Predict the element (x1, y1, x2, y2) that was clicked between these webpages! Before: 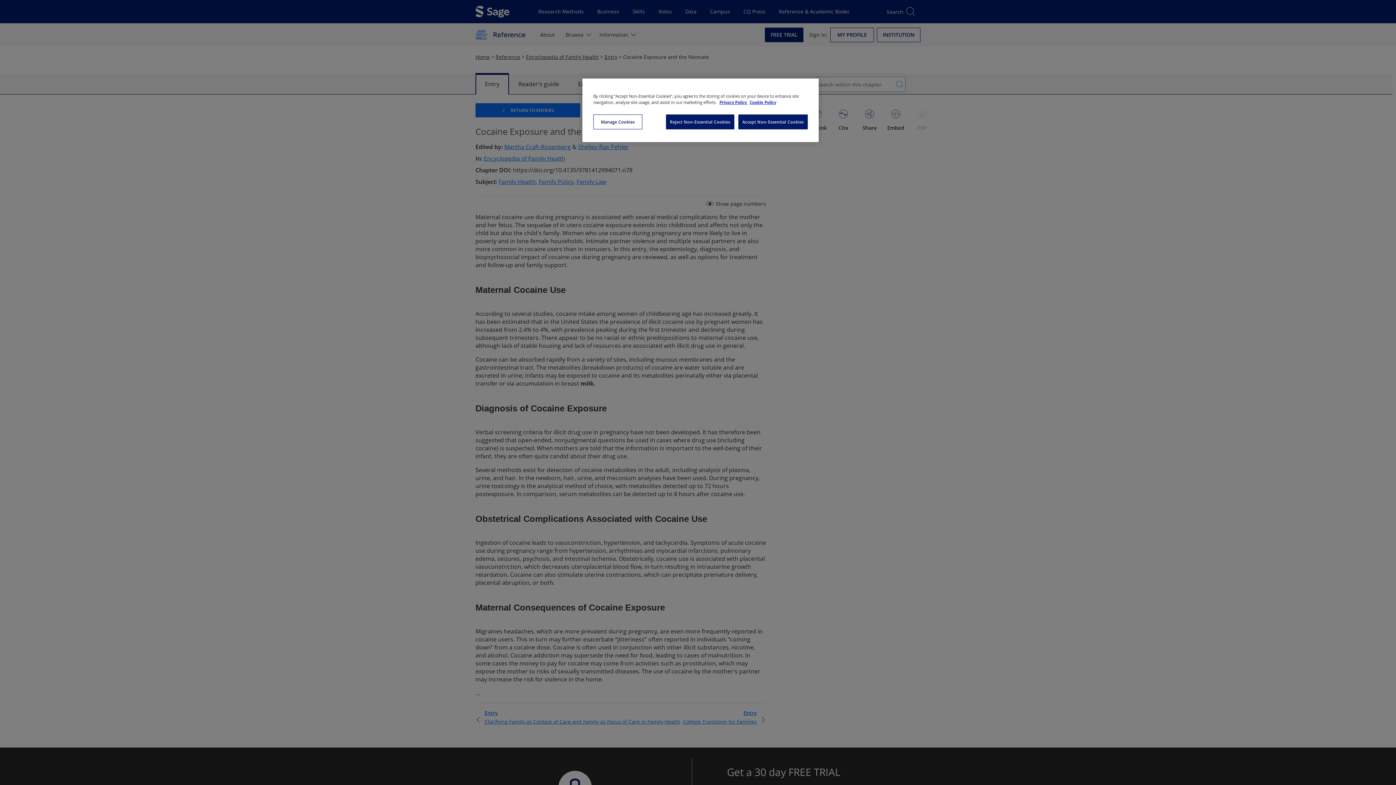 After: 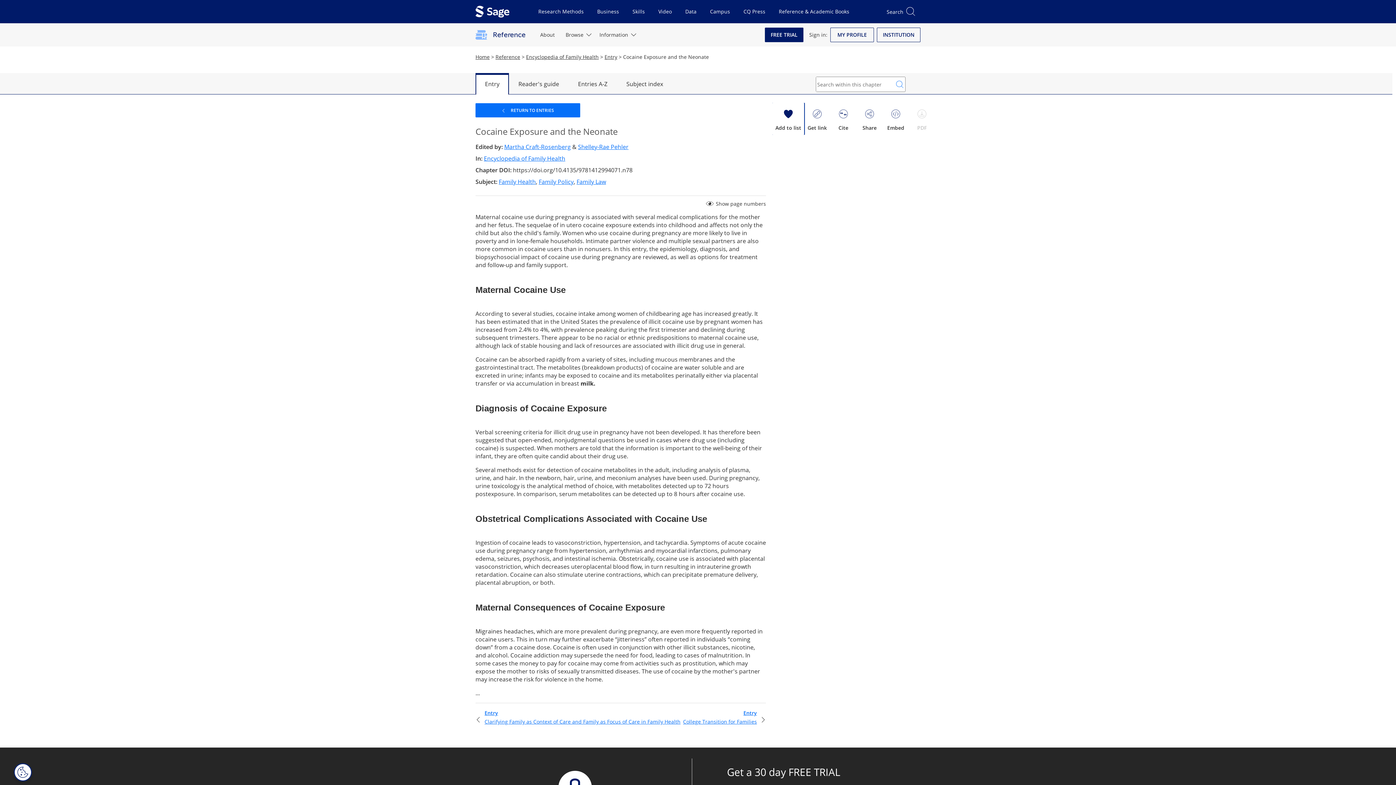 Action: bbox: (738, 114, 808, 129) label: Accept Non-Essential Cookies